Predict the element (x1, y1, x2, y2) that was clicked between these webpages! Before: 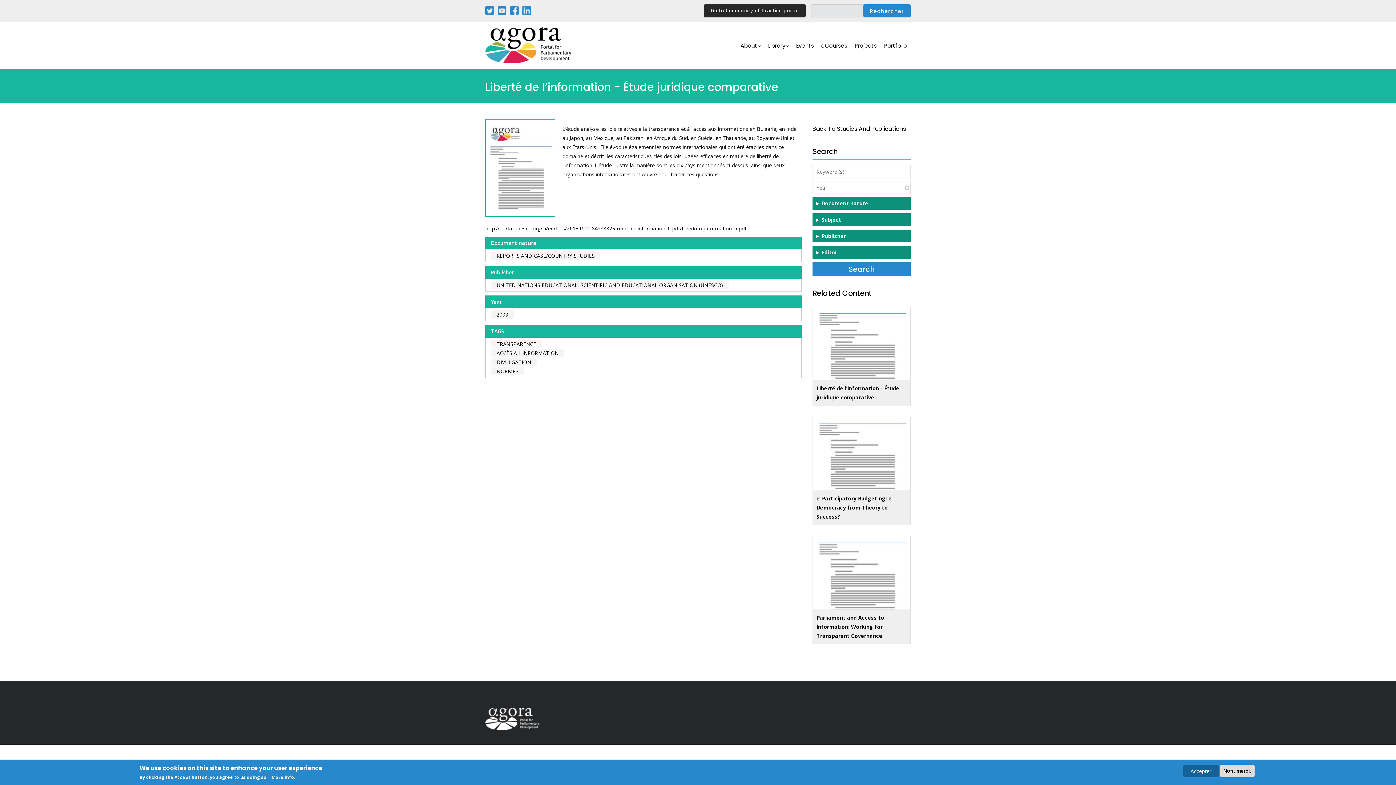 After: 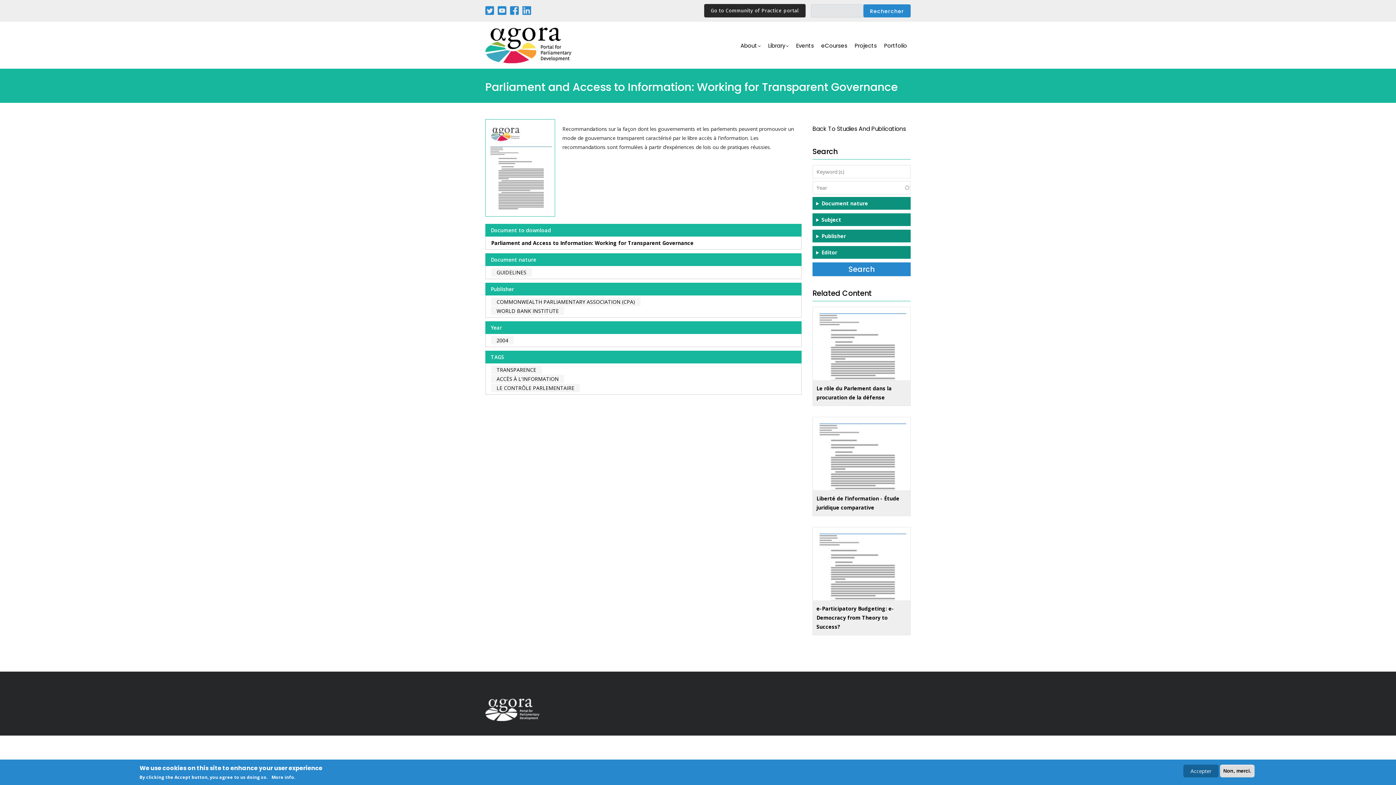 Action: bbox: (813, 537, 910, 544)